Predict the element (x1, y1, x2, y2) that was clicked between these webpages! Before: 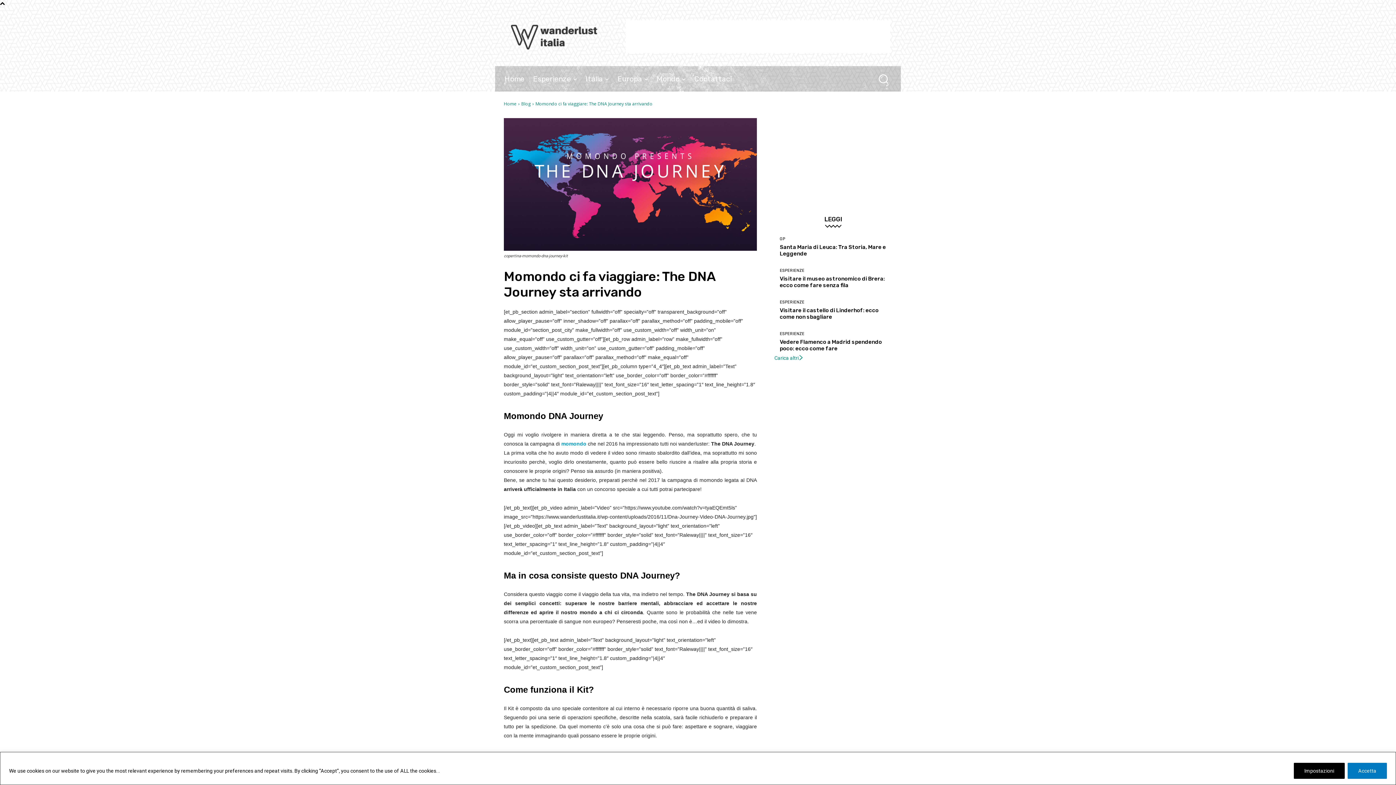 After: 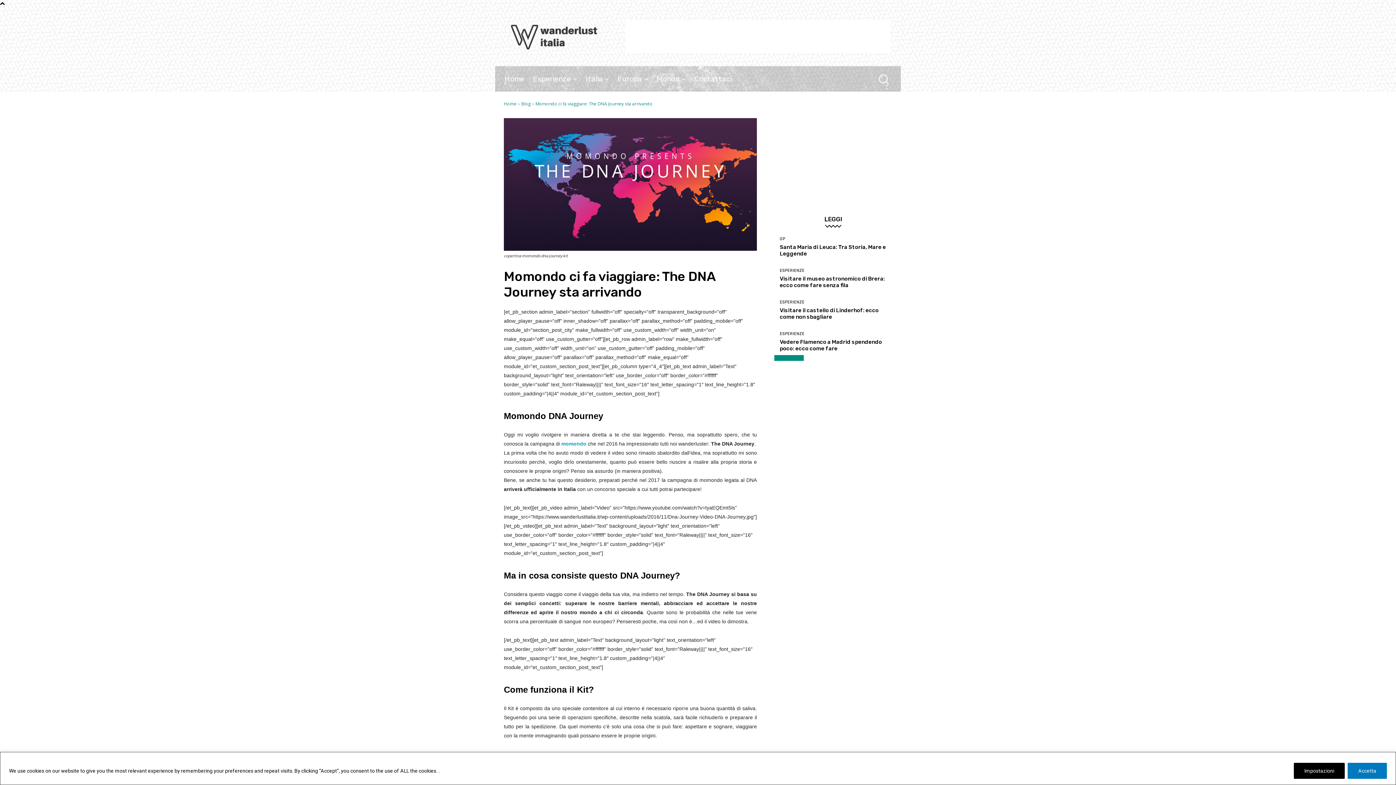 Action: label: Carica altri bbox: (774, 355, 804, 361)